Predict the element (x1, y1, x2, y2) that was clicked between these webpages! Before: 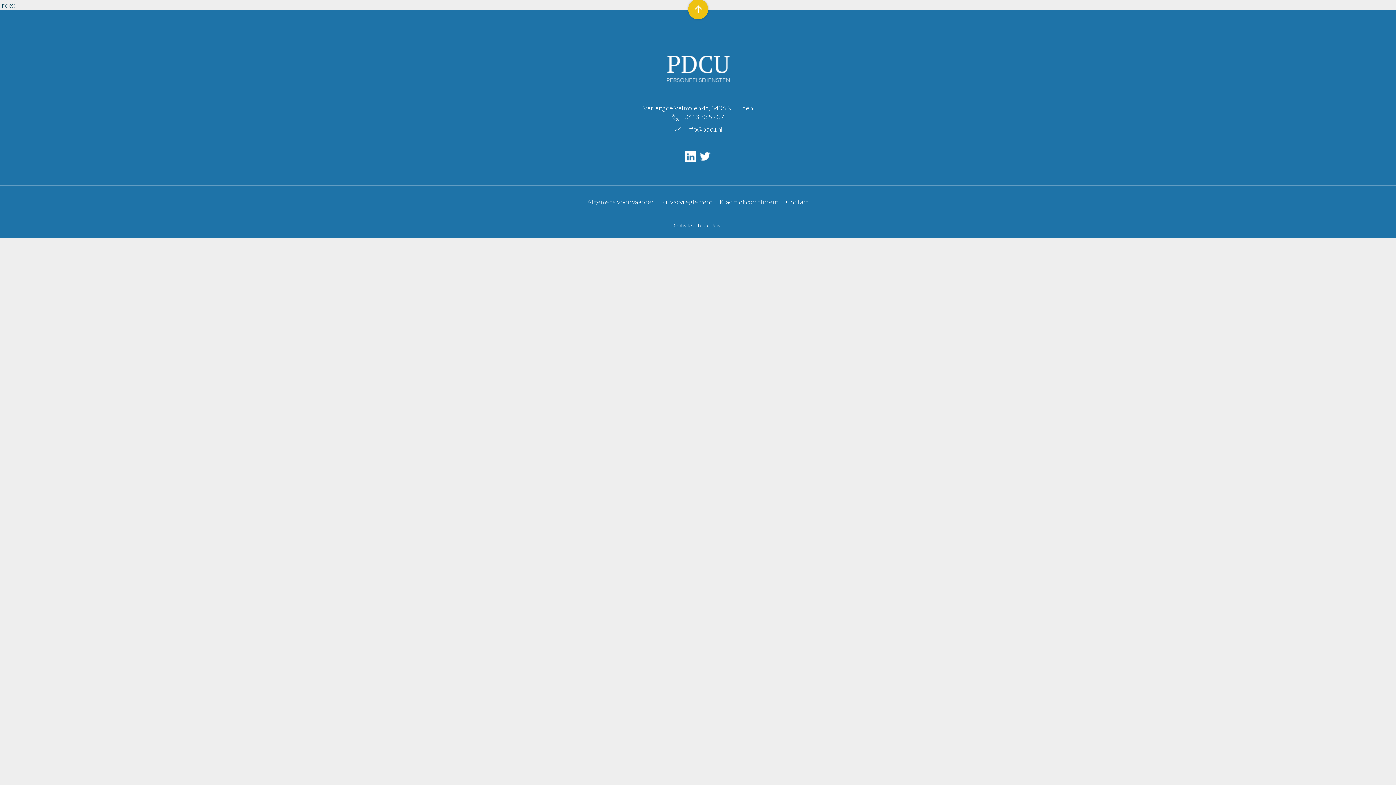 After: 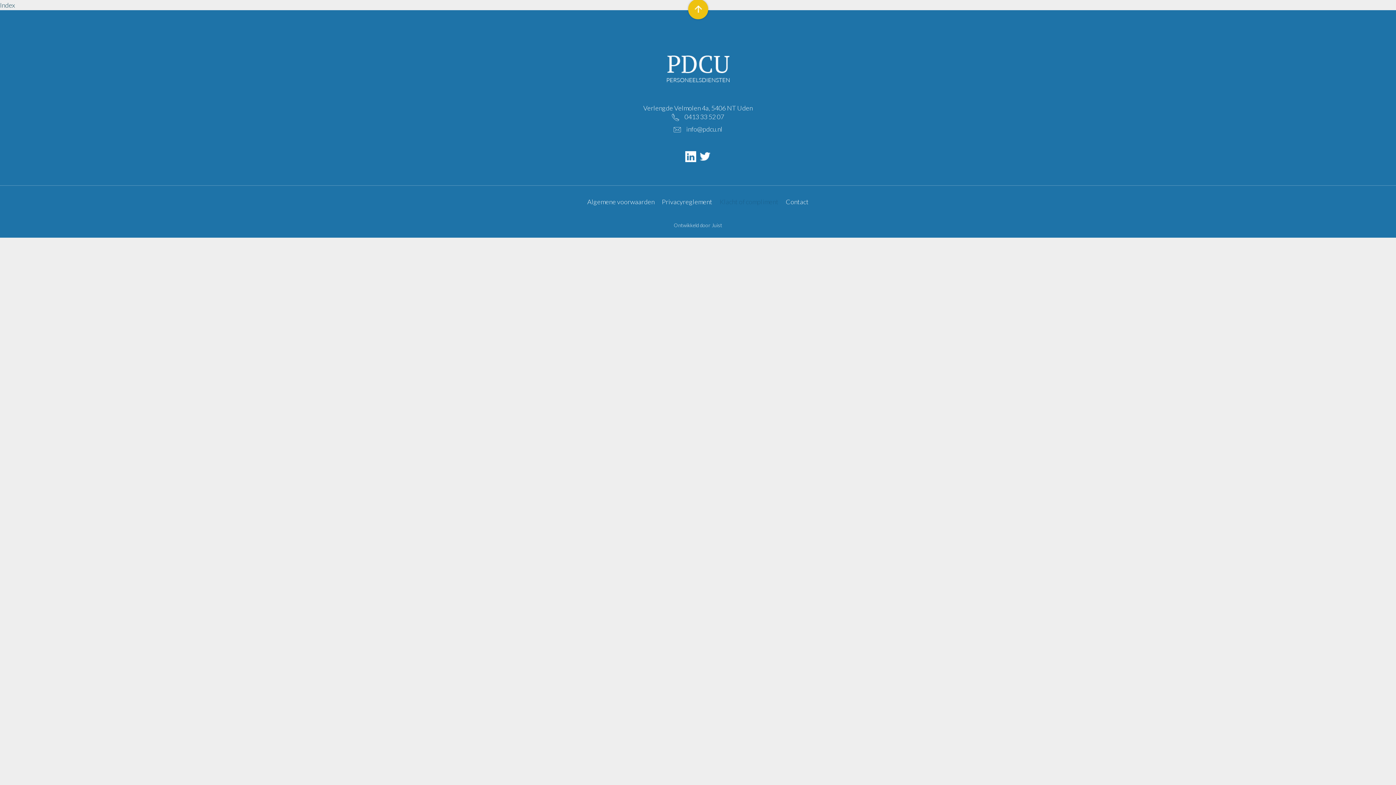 Action: label: Klacht of compliment bbox: (719, 197, 778, 205)